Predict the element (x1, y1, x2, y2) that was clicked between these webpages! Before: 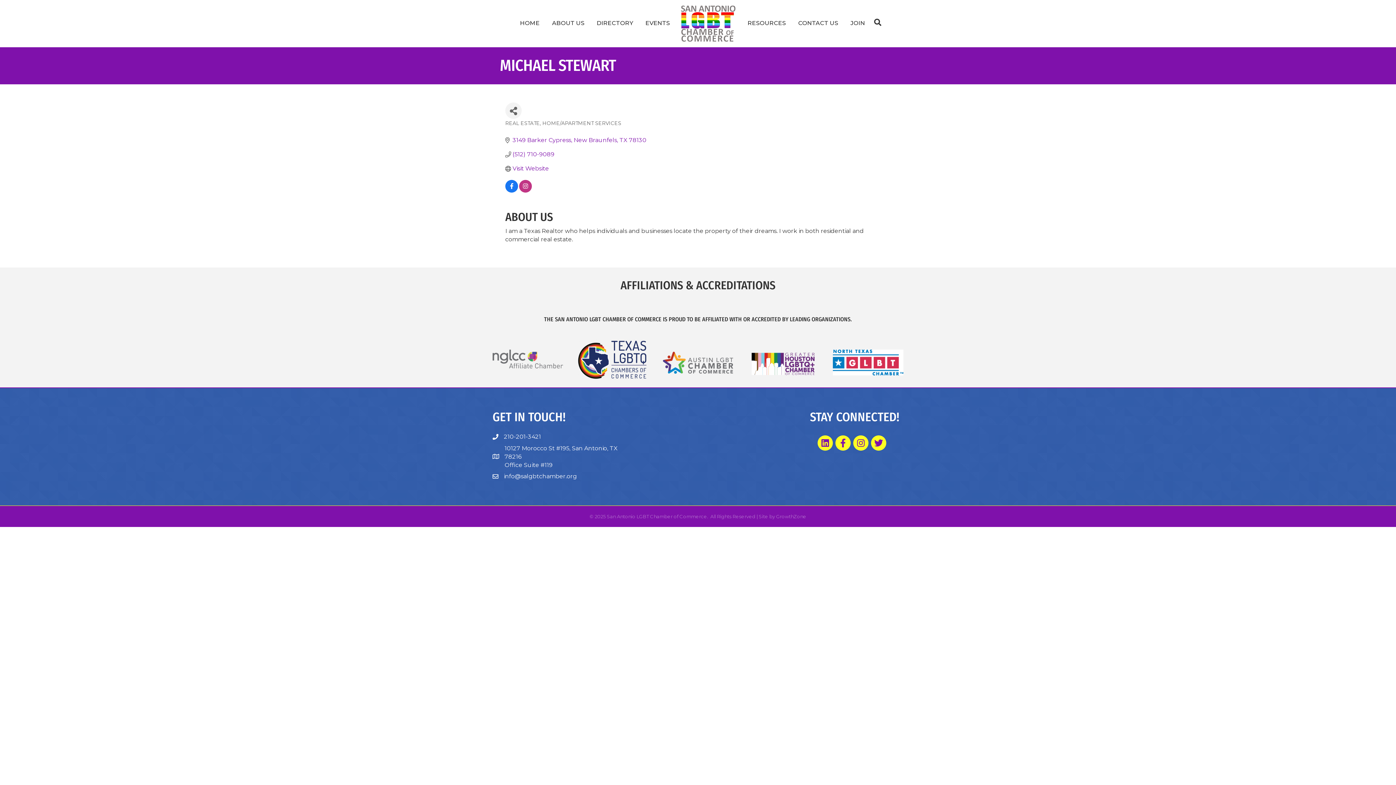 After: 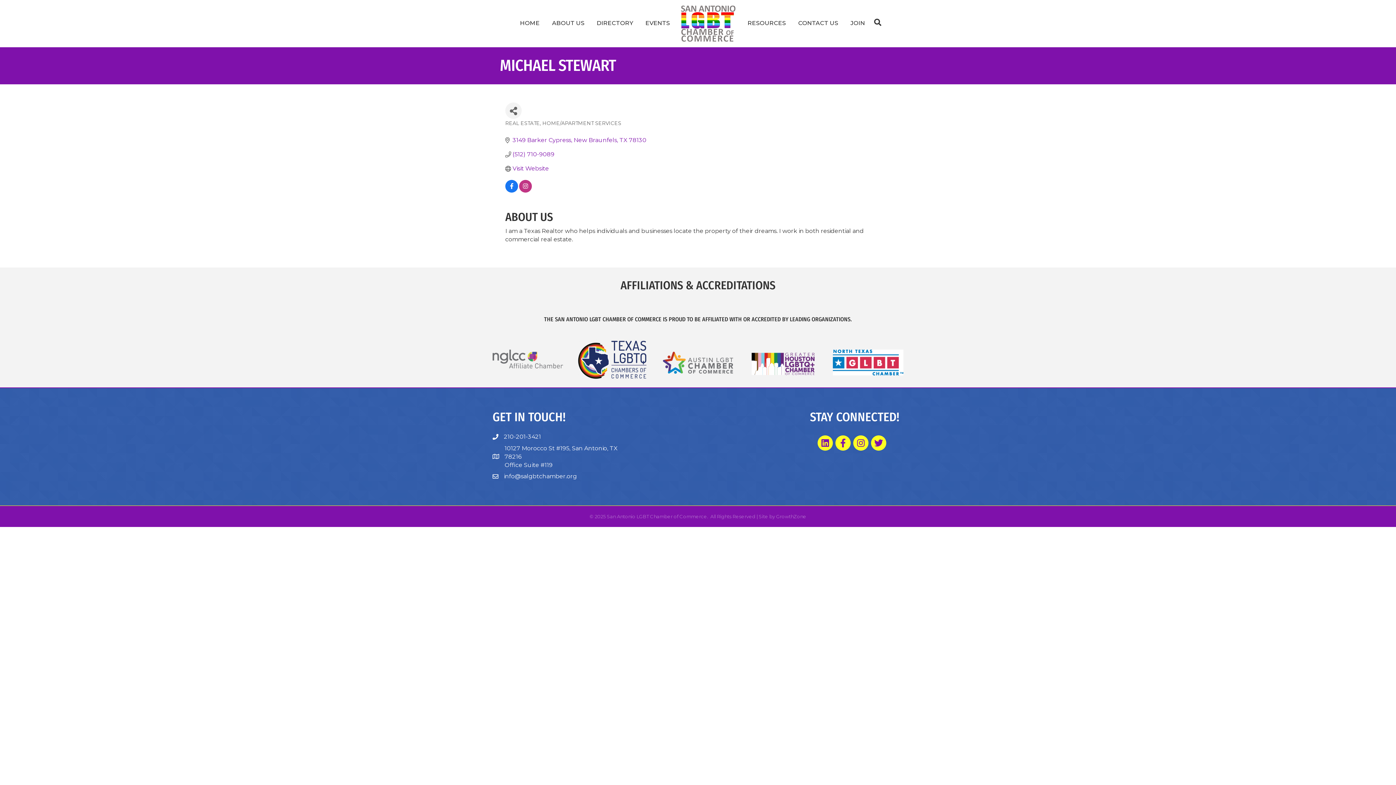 Action: bbox: (577, 355, 648, 362)